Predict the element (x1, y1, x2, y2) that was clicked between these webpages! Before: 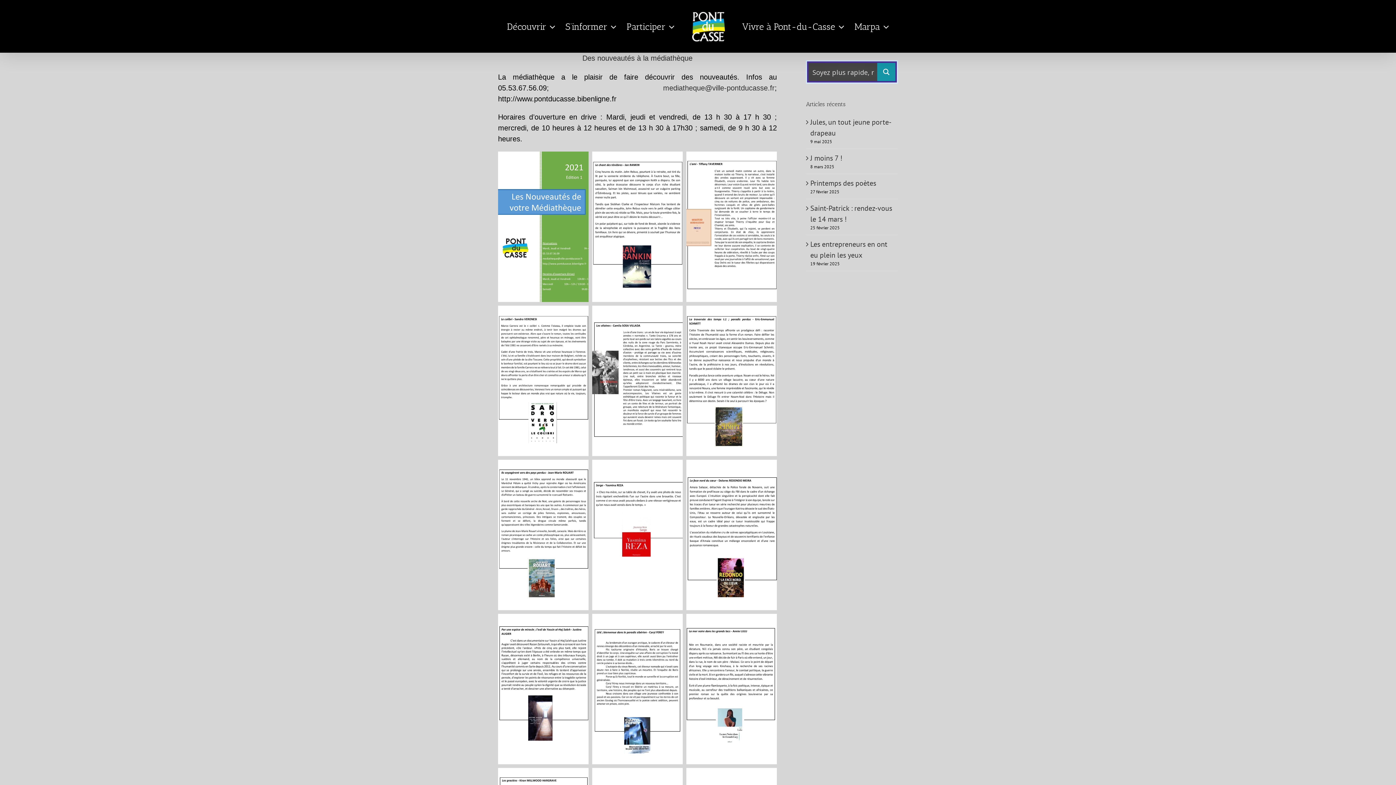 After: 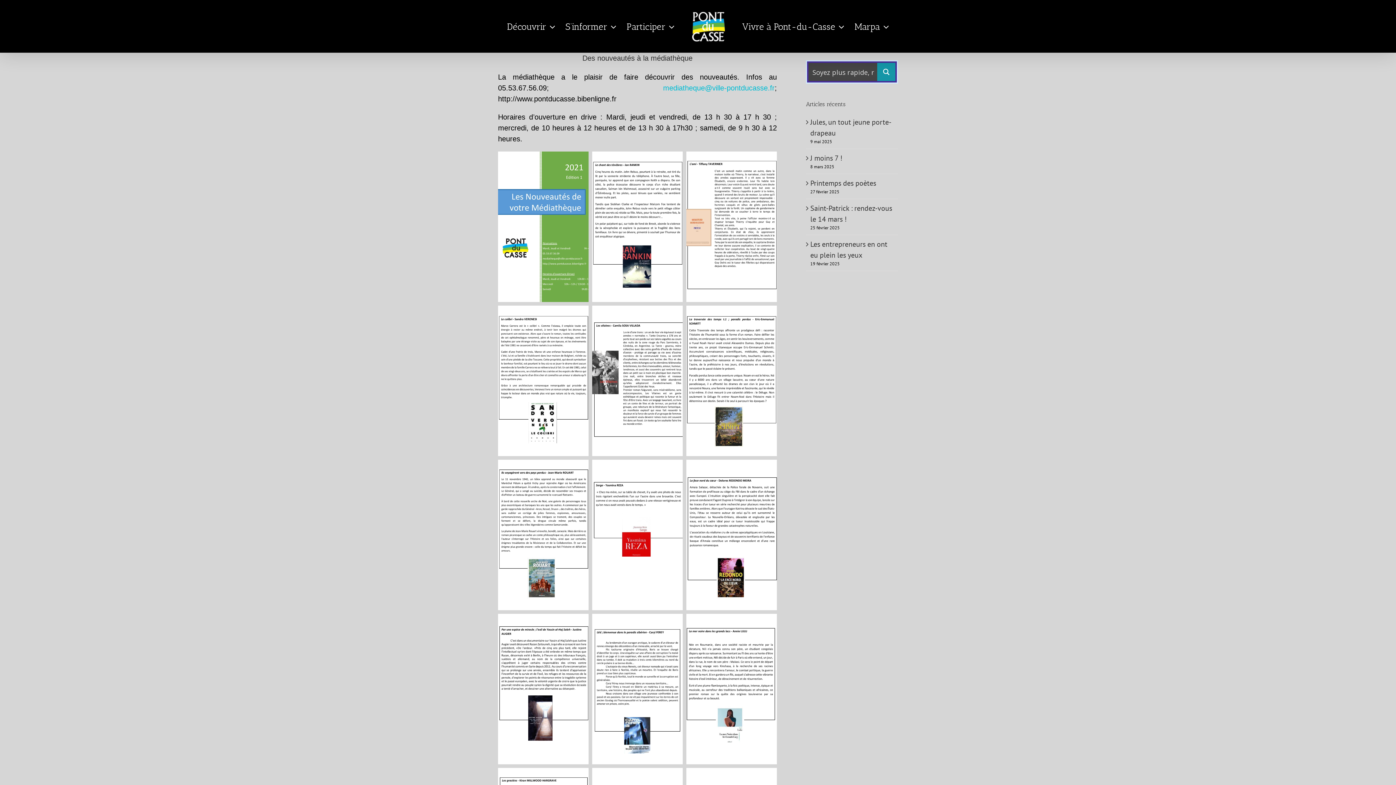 Action: label: mediatheque@ville-pontducasse.fr bbox: (663, 84, 774, 92)